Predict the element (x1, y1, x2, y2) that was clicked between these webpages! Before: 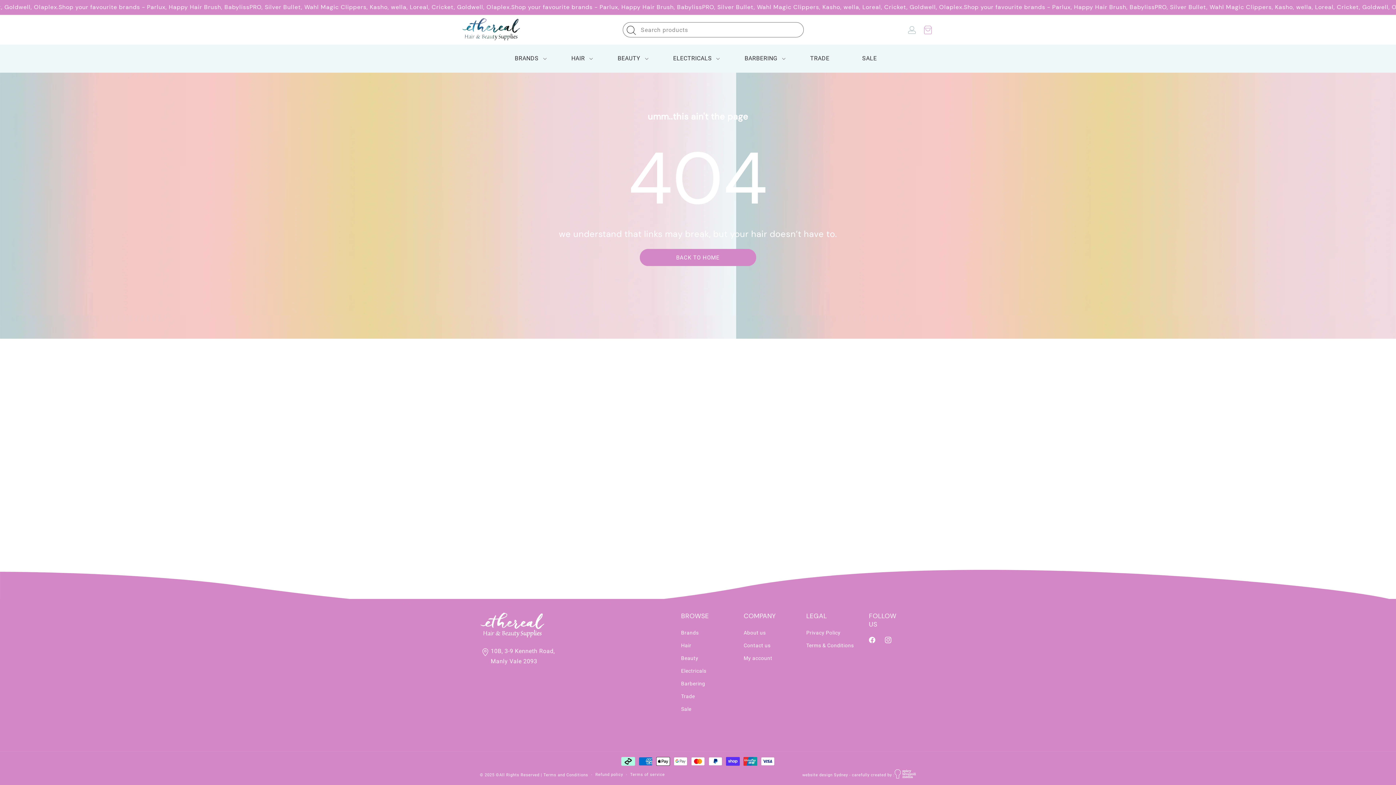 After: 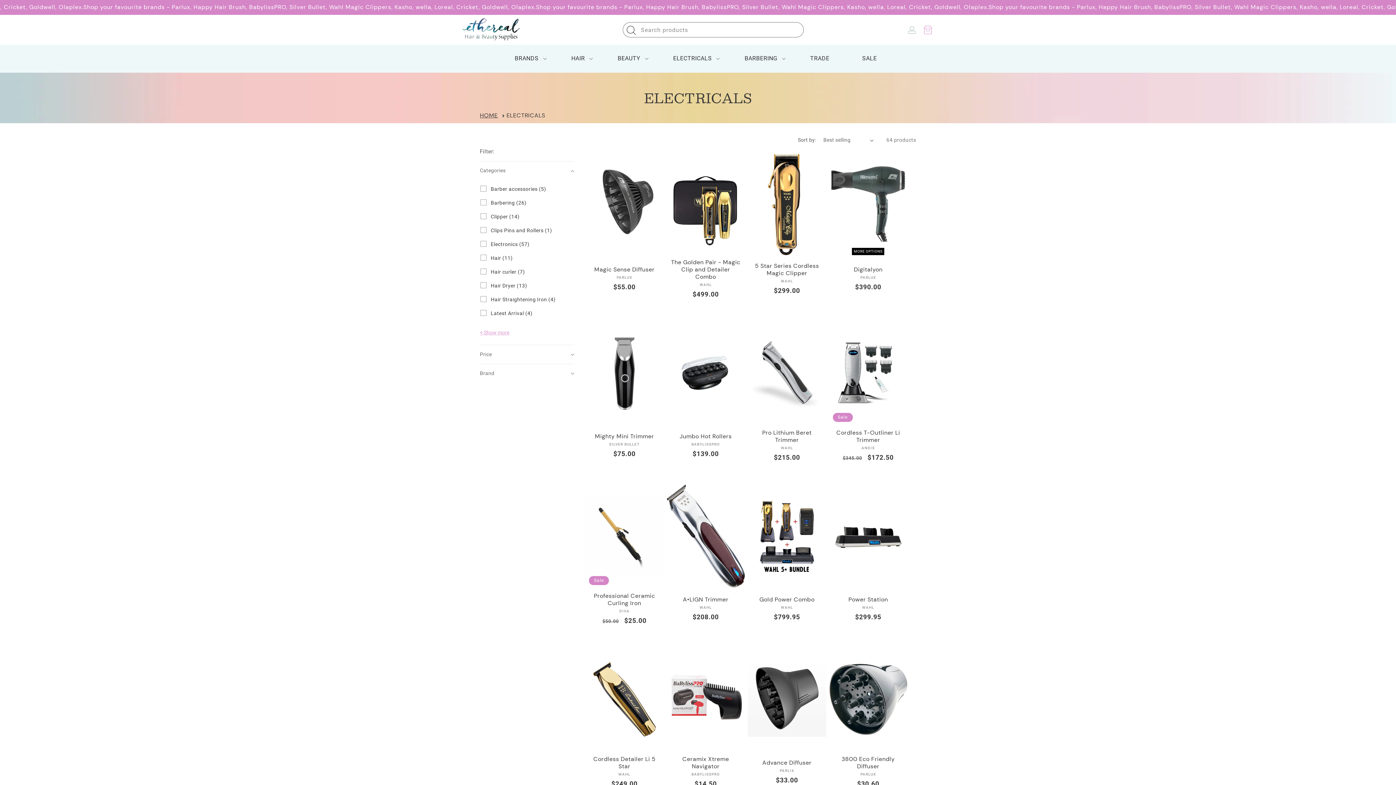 Action: bbox: (681, 665, 706, 677) label: Electricals